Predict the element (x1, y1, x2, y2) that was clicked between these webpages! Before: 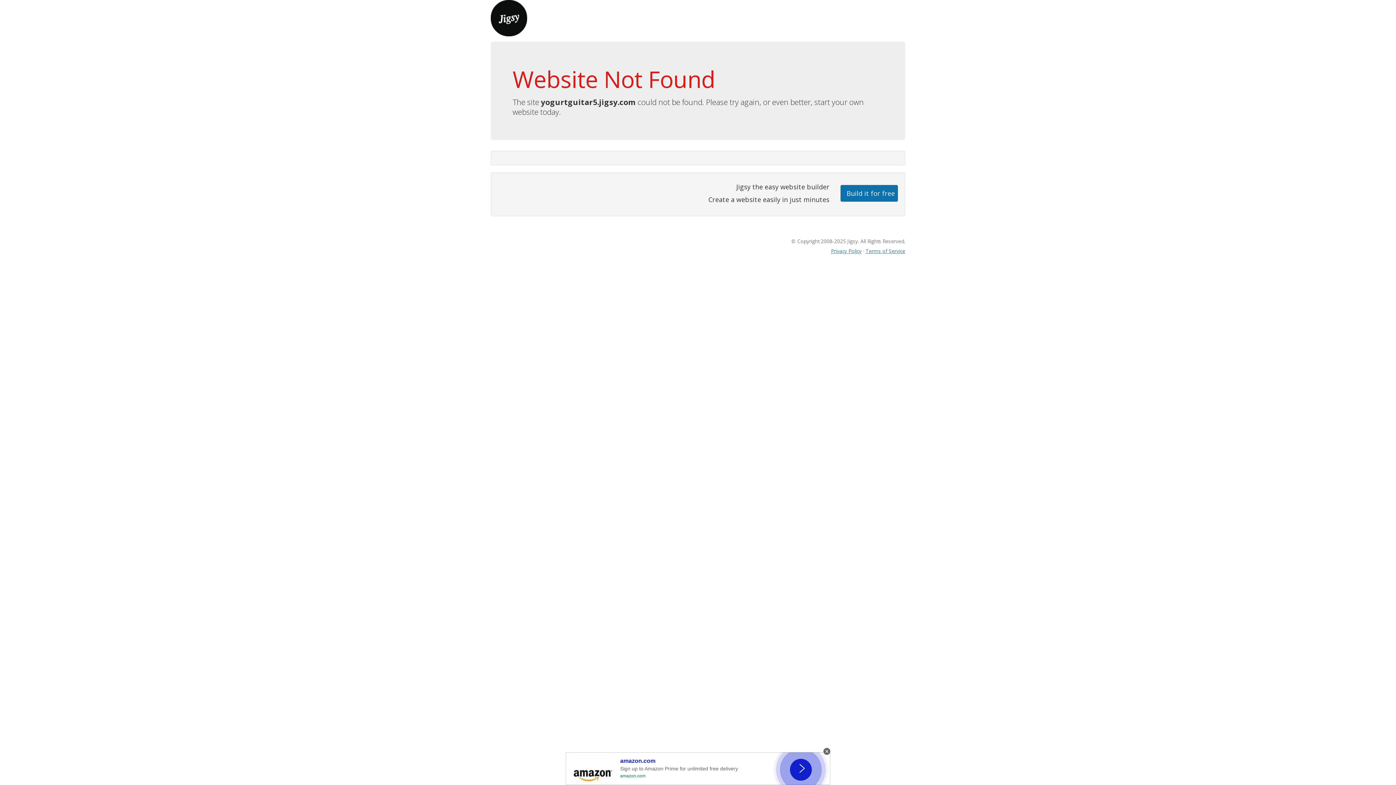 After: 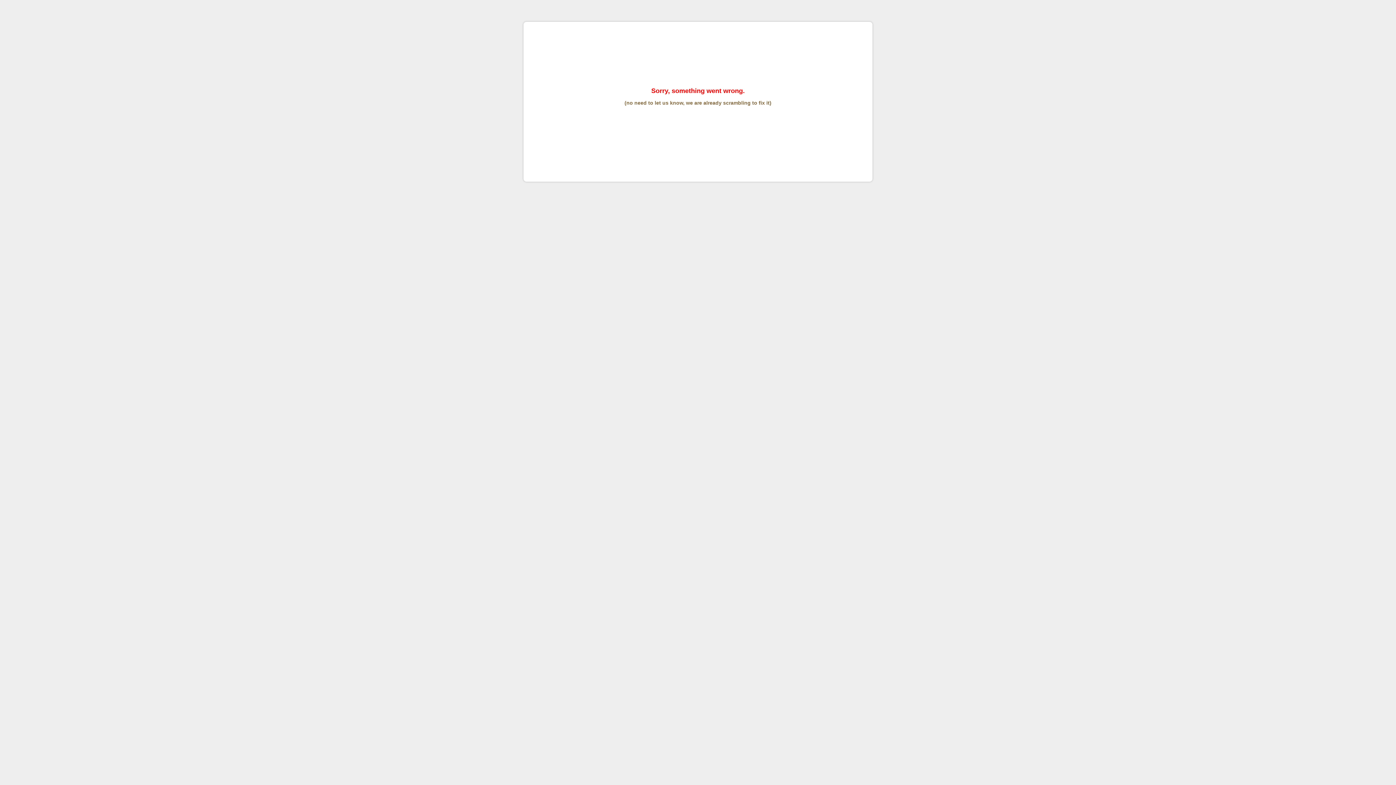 Action: label: Terms of Service bbox: (865, 247, 905, 254)